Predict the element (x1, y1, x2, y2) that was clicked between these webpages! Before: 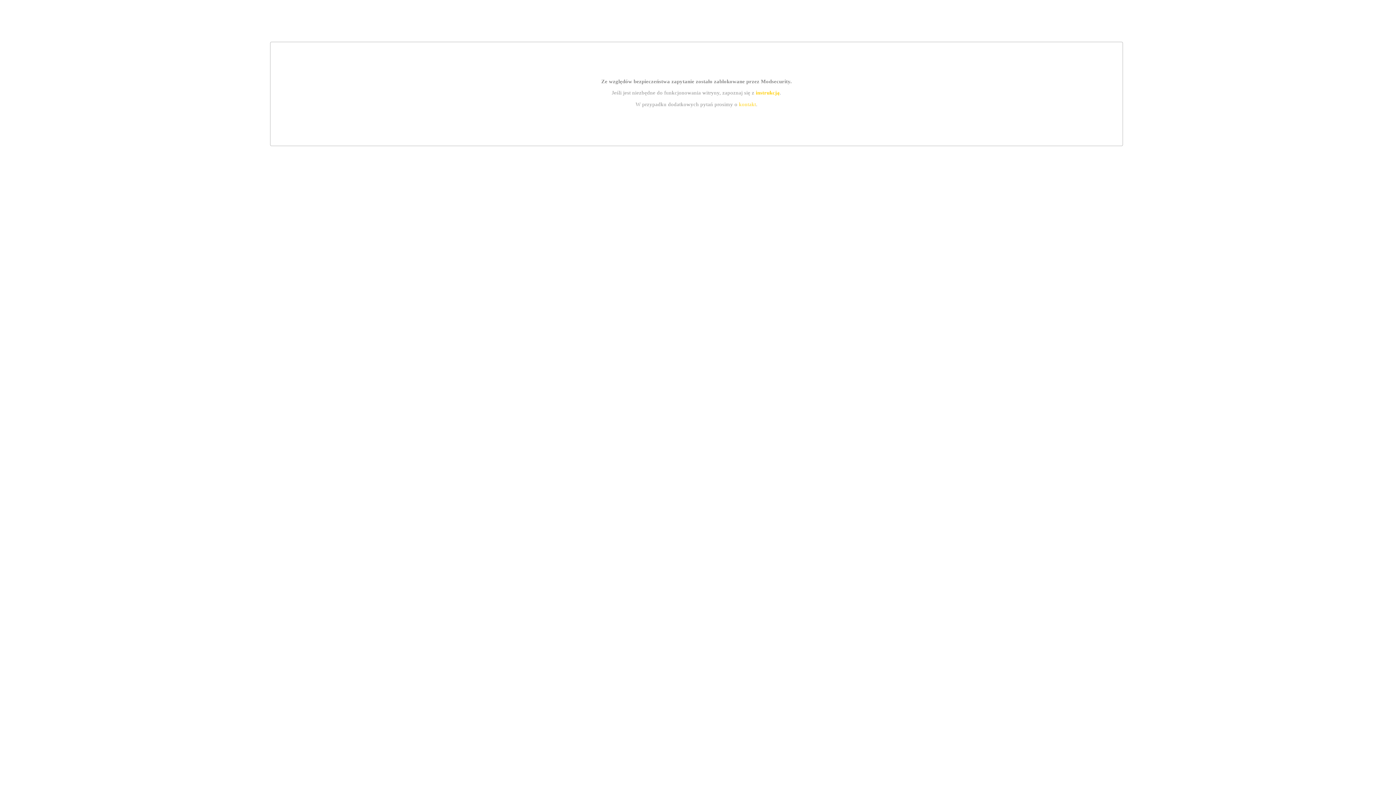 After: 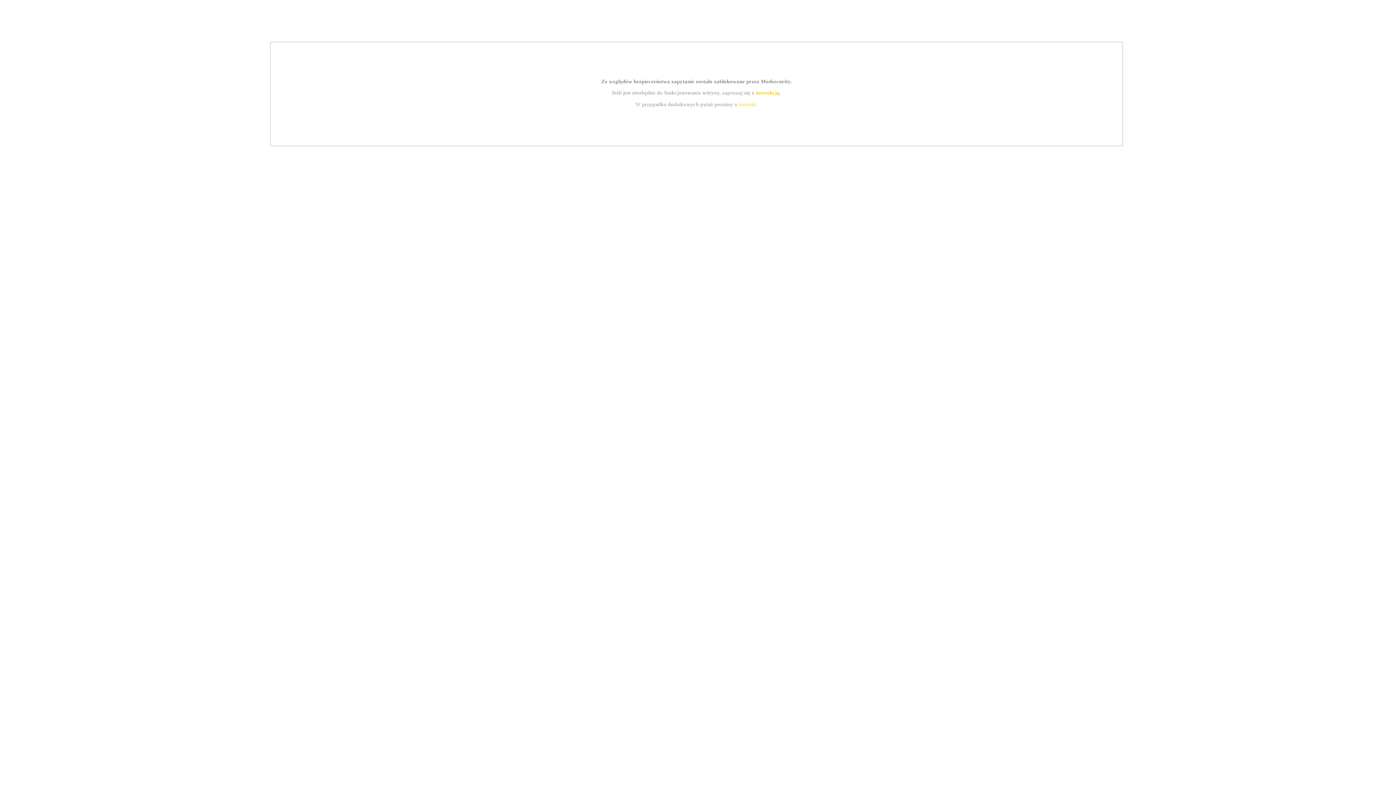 Action: label: instrukcją bbox: (755, 89, 779, 95)